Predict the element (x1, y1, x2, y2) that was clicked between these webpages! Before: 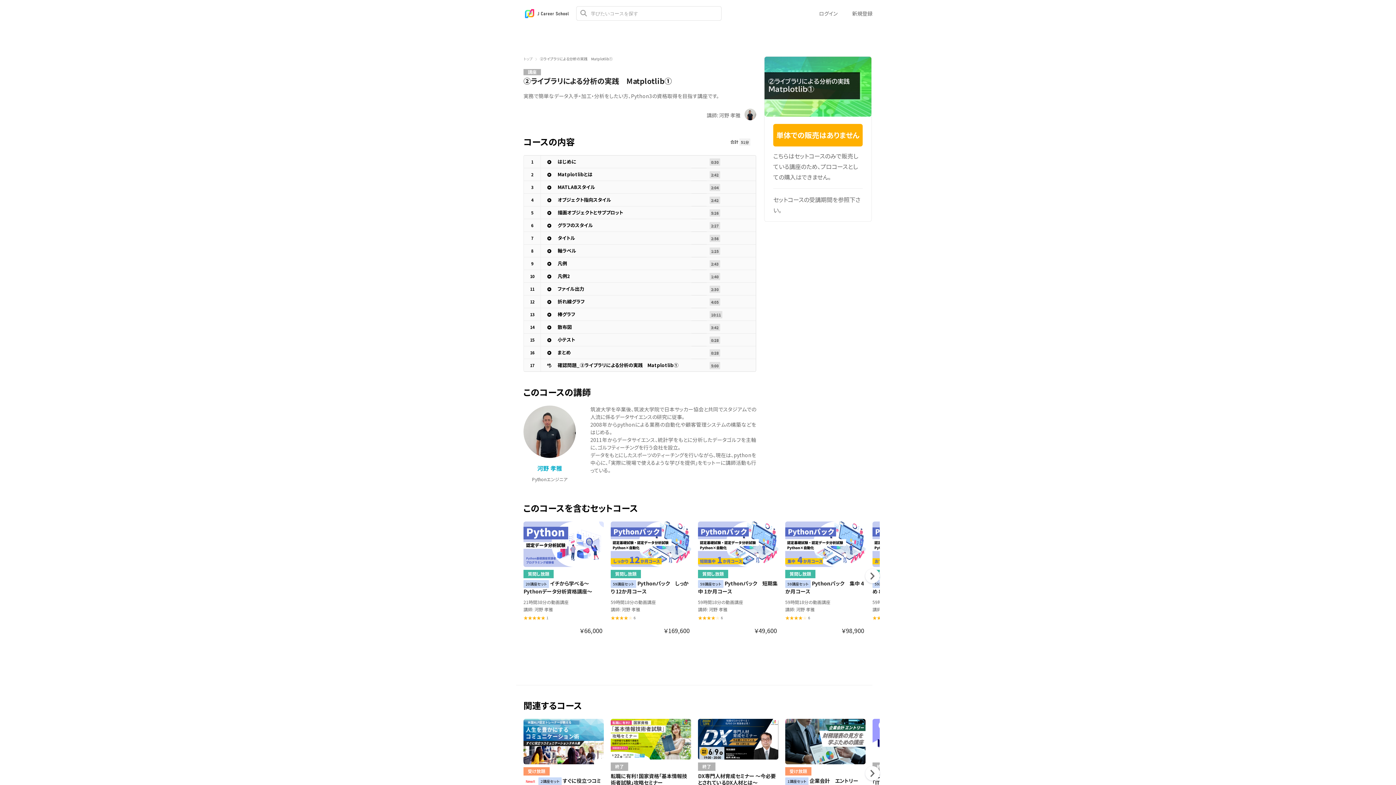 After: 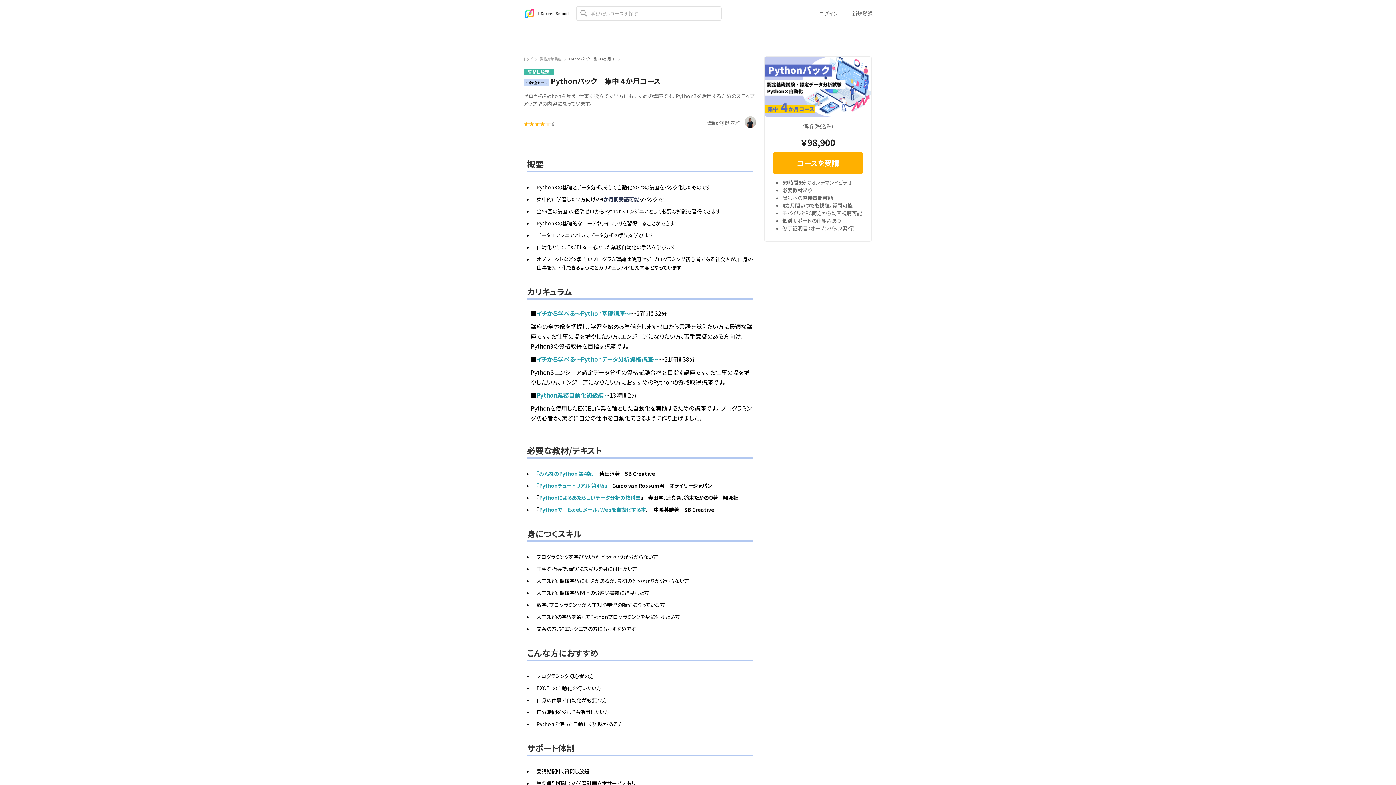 Action: label: 質問し放題
59講座セット Pythonパック　集中 4か月コース
59時間18分の動画講座
講師: 河野 孝雅
 6
￥98,900 bbox: (785, 521, 866, 641)